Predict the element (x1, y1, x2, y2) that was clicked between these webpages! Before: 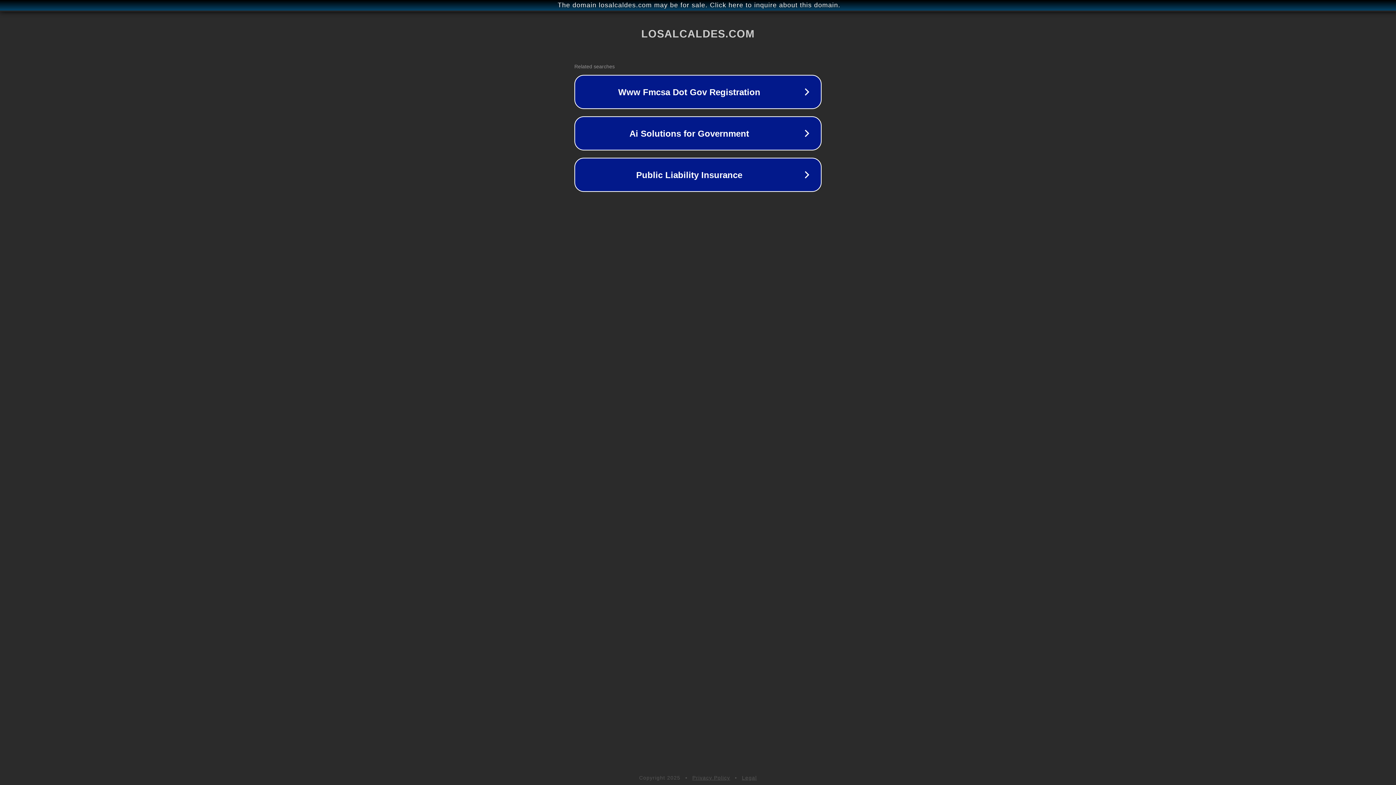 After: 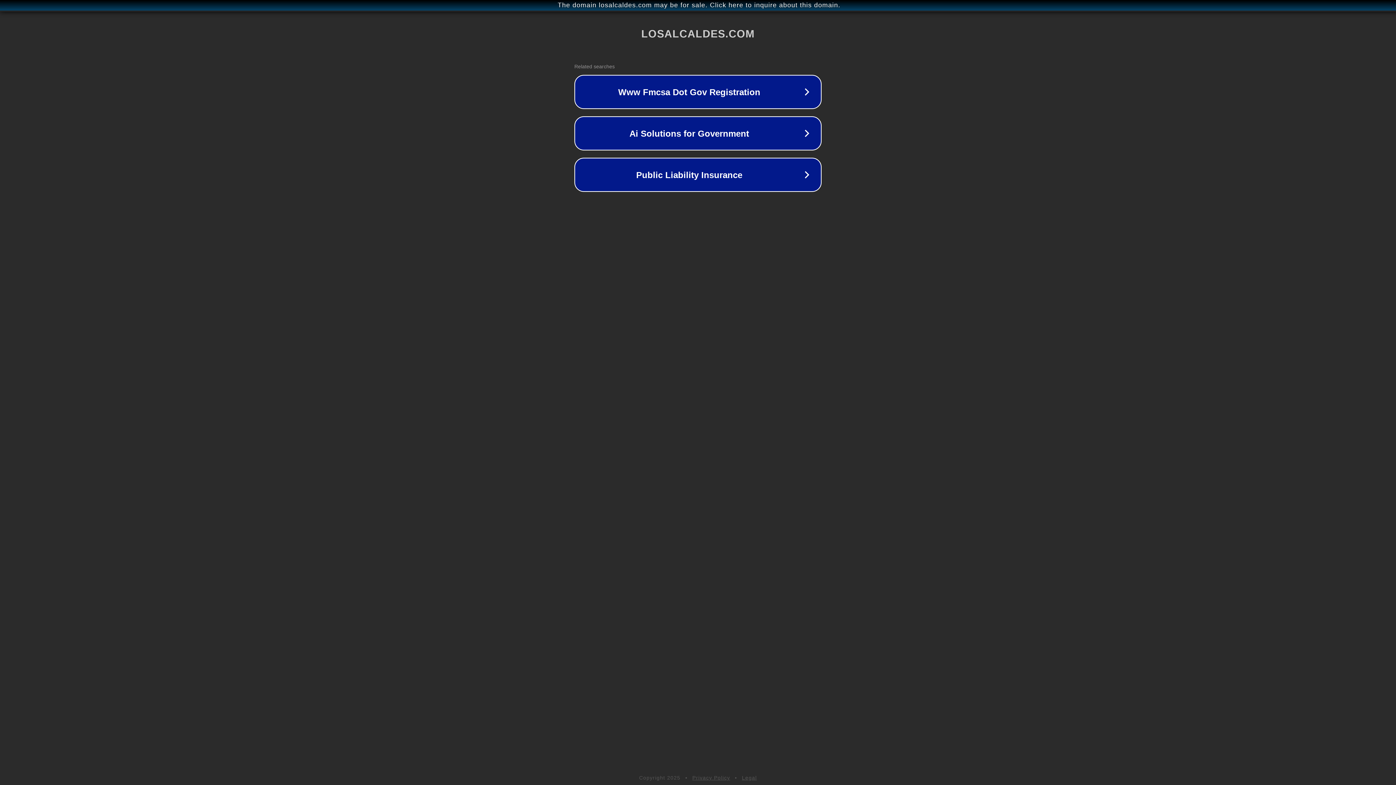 Action: label: Legal bbox: (742, 775, 757, 781)